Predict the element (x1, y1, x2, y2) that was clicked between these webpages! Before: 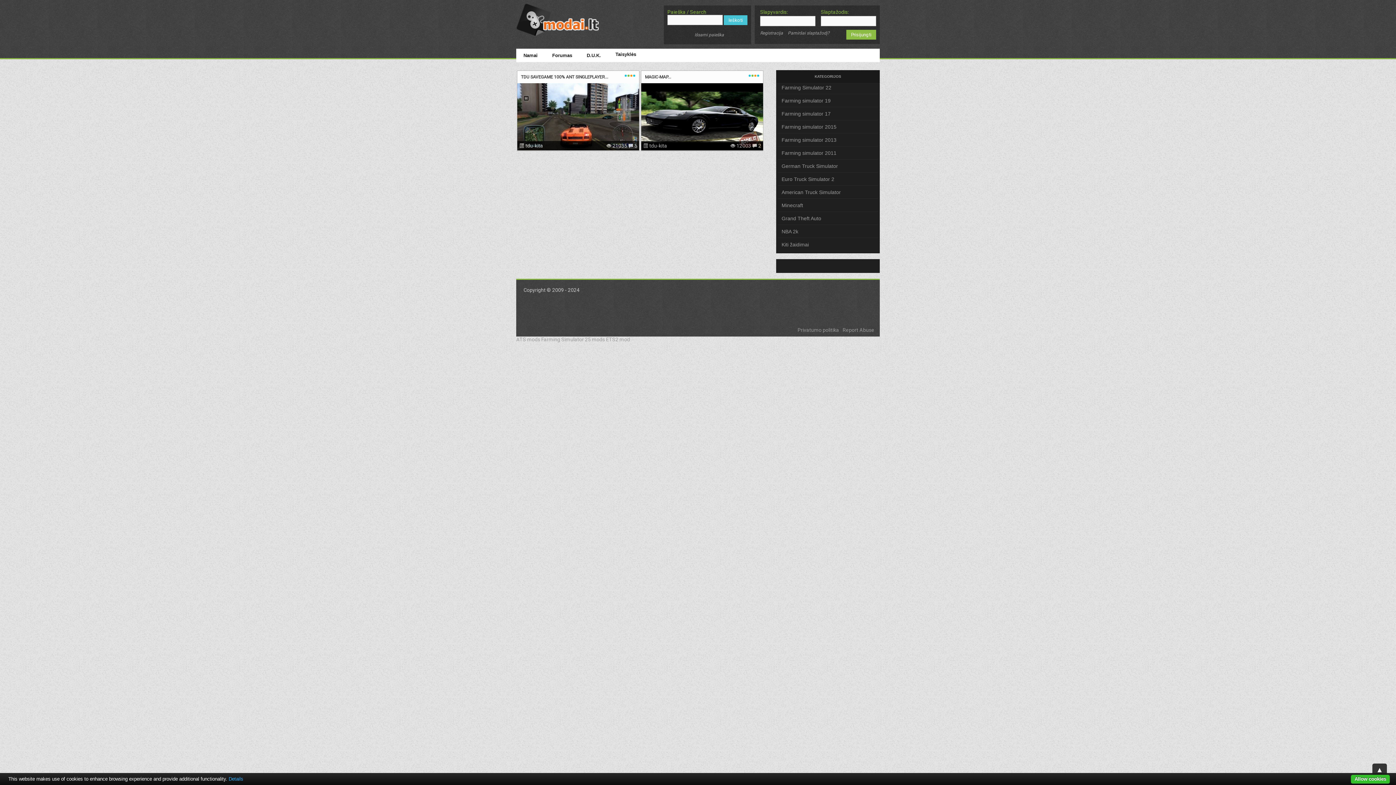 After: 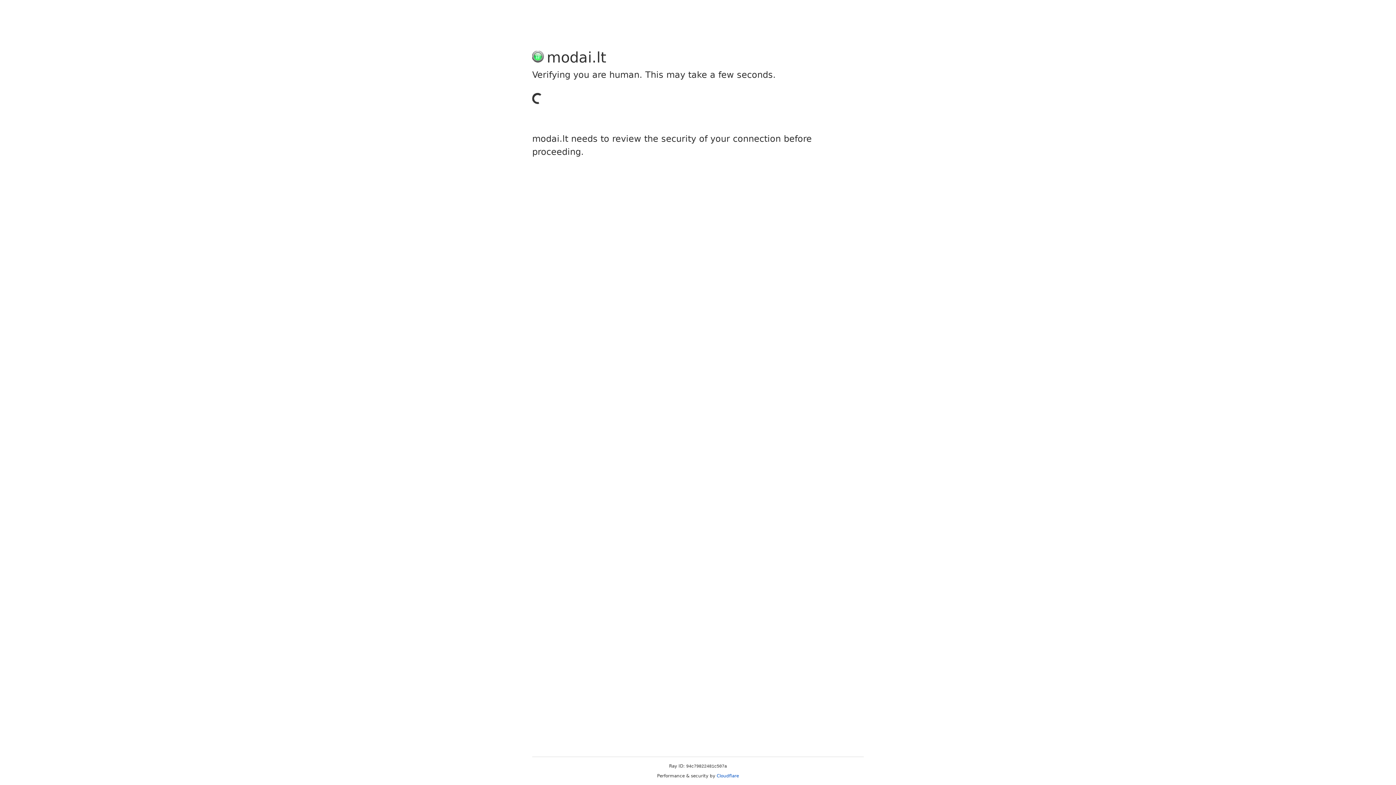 Action: bbox: (760, 30, 783, 35) label: Registracija